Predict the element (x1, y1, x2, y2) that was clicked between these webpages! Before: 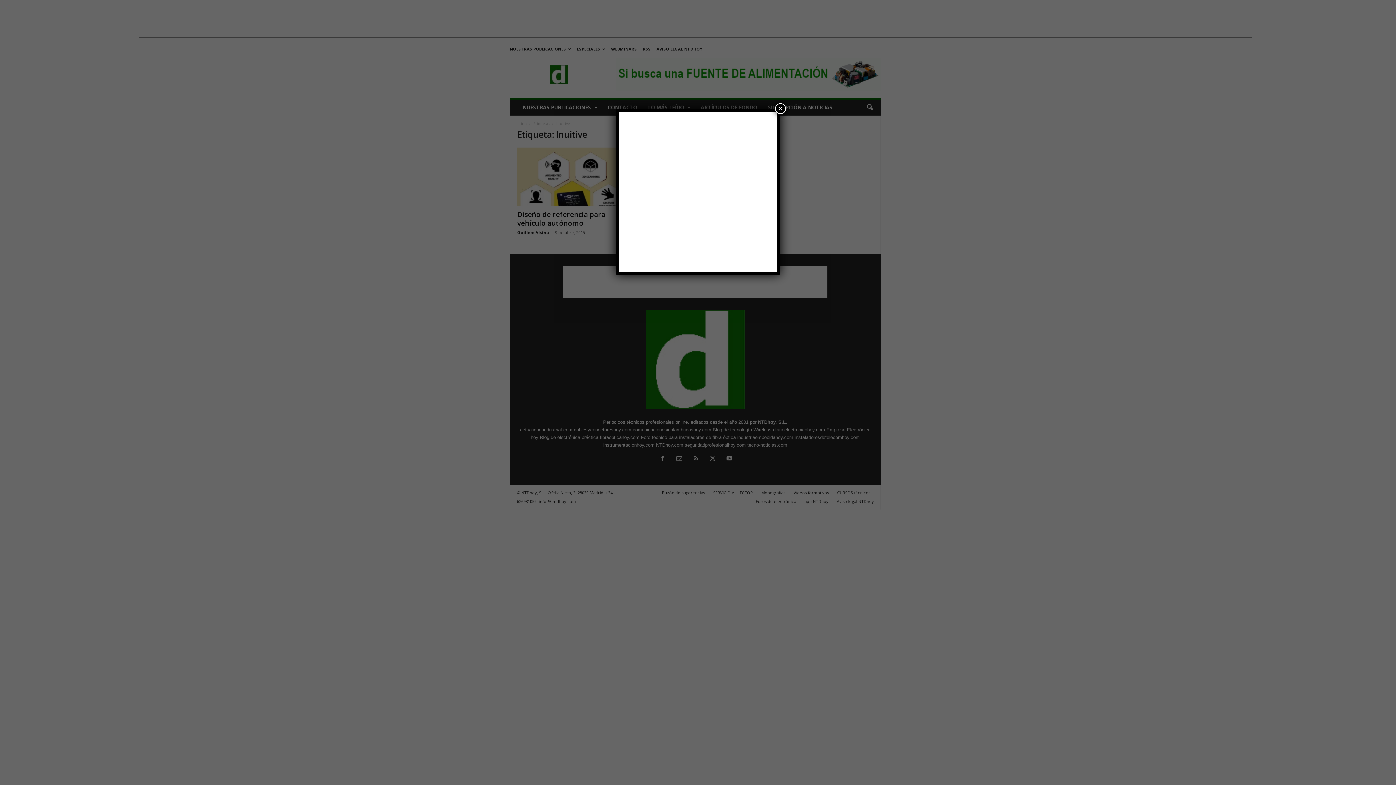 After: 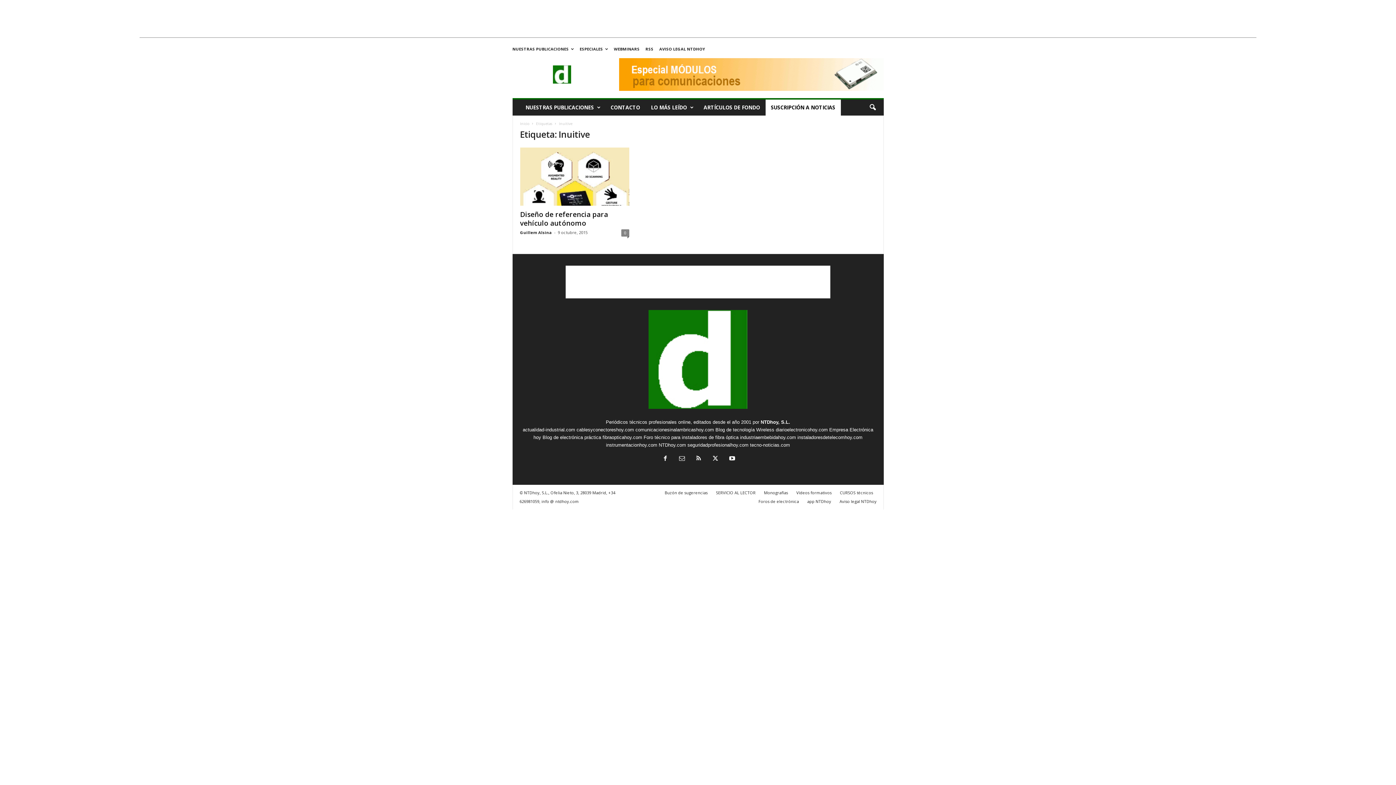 Action: bbox: (775, 103, 786, 114) label: Cerrar